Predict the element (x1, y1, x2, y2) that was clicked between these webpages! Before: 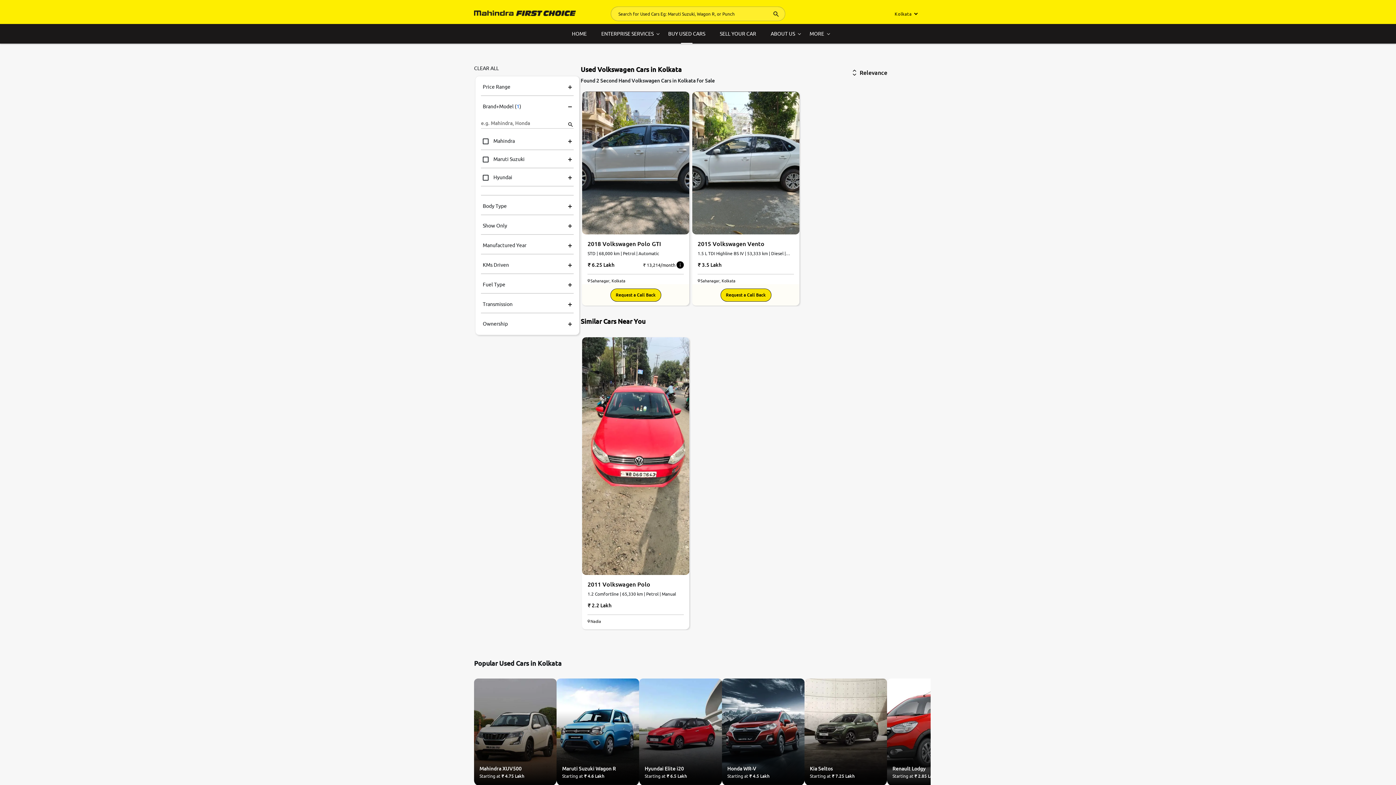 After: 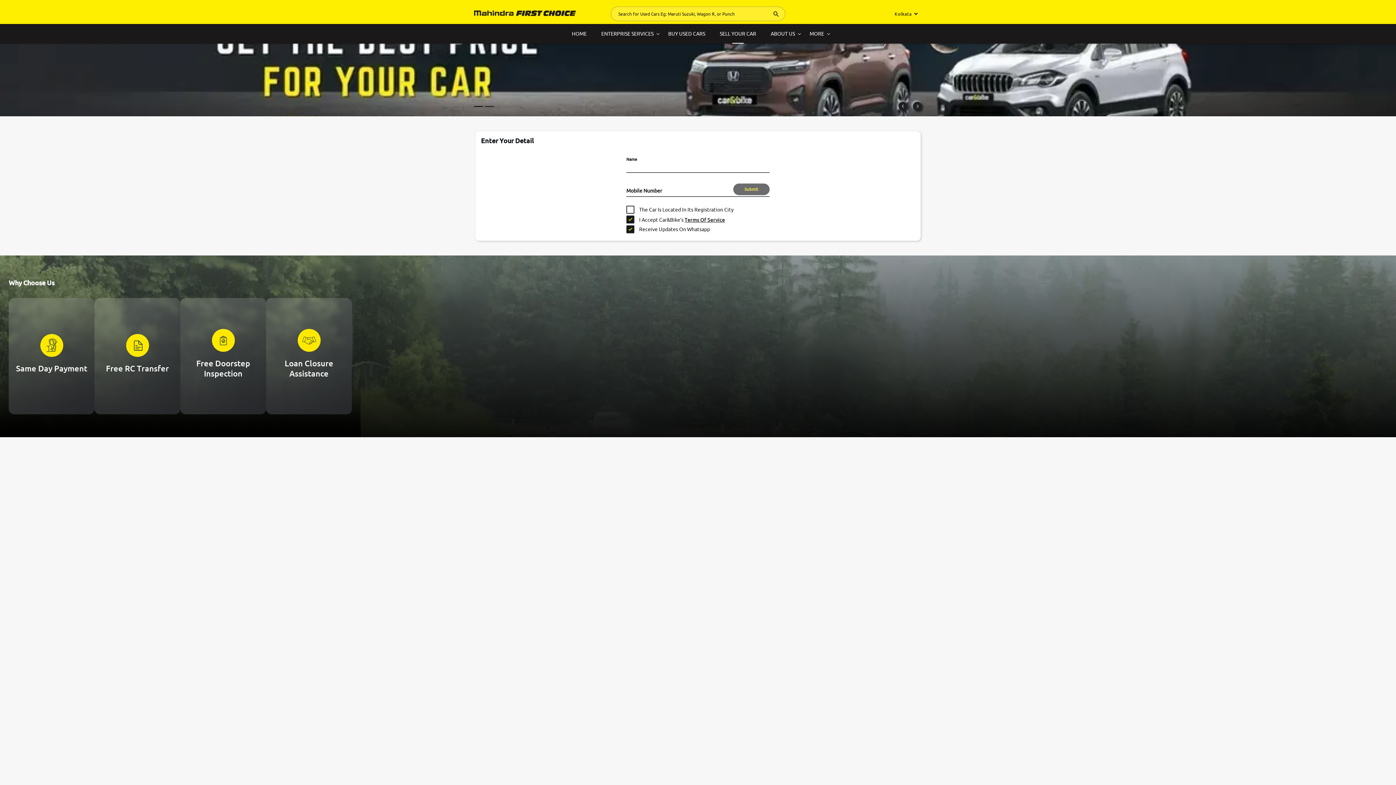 Action: label: SELL YOUR CAR bbox: (712, 24, 763, 43)